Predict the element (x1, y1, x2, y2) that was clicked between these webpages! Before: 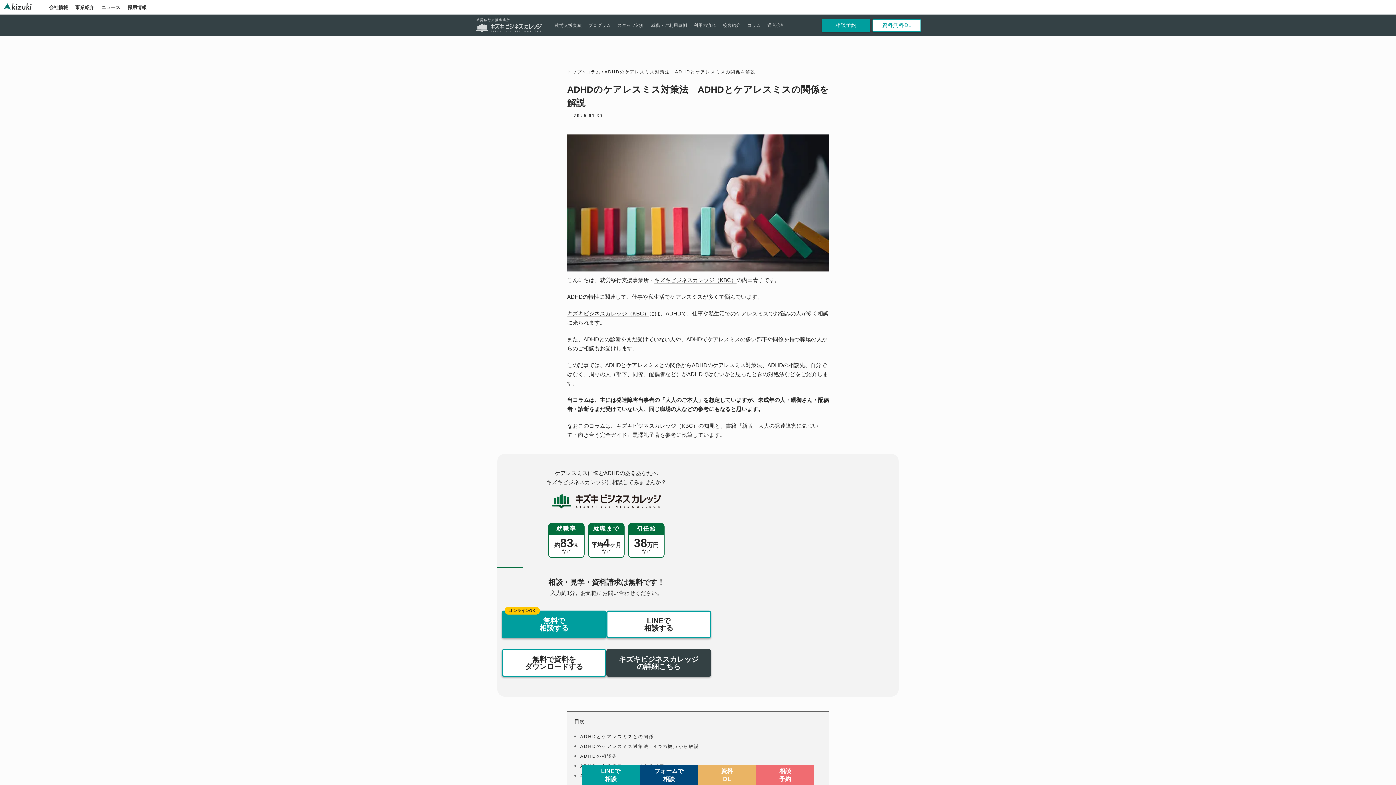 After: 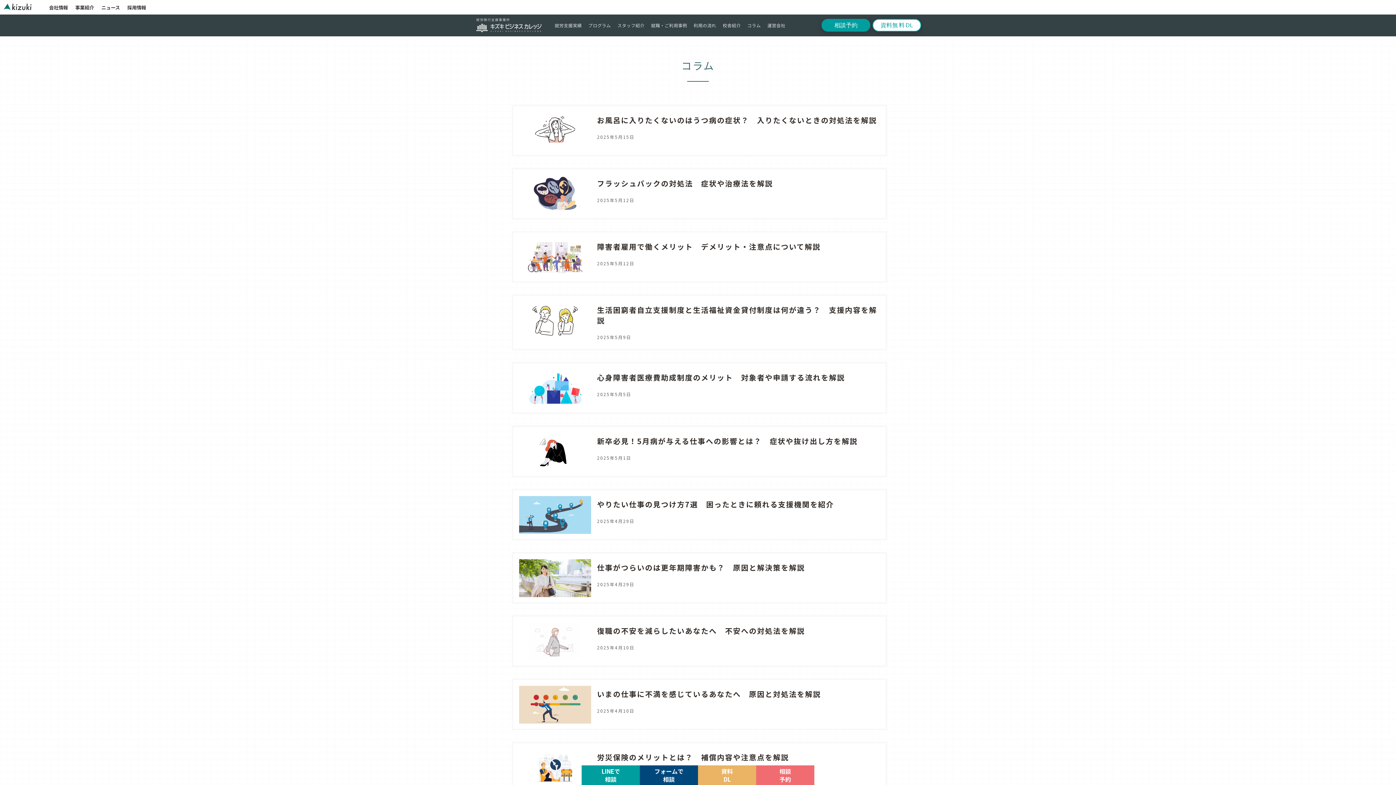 Action: bbox: (747, 14, 761, 36) label: コラム